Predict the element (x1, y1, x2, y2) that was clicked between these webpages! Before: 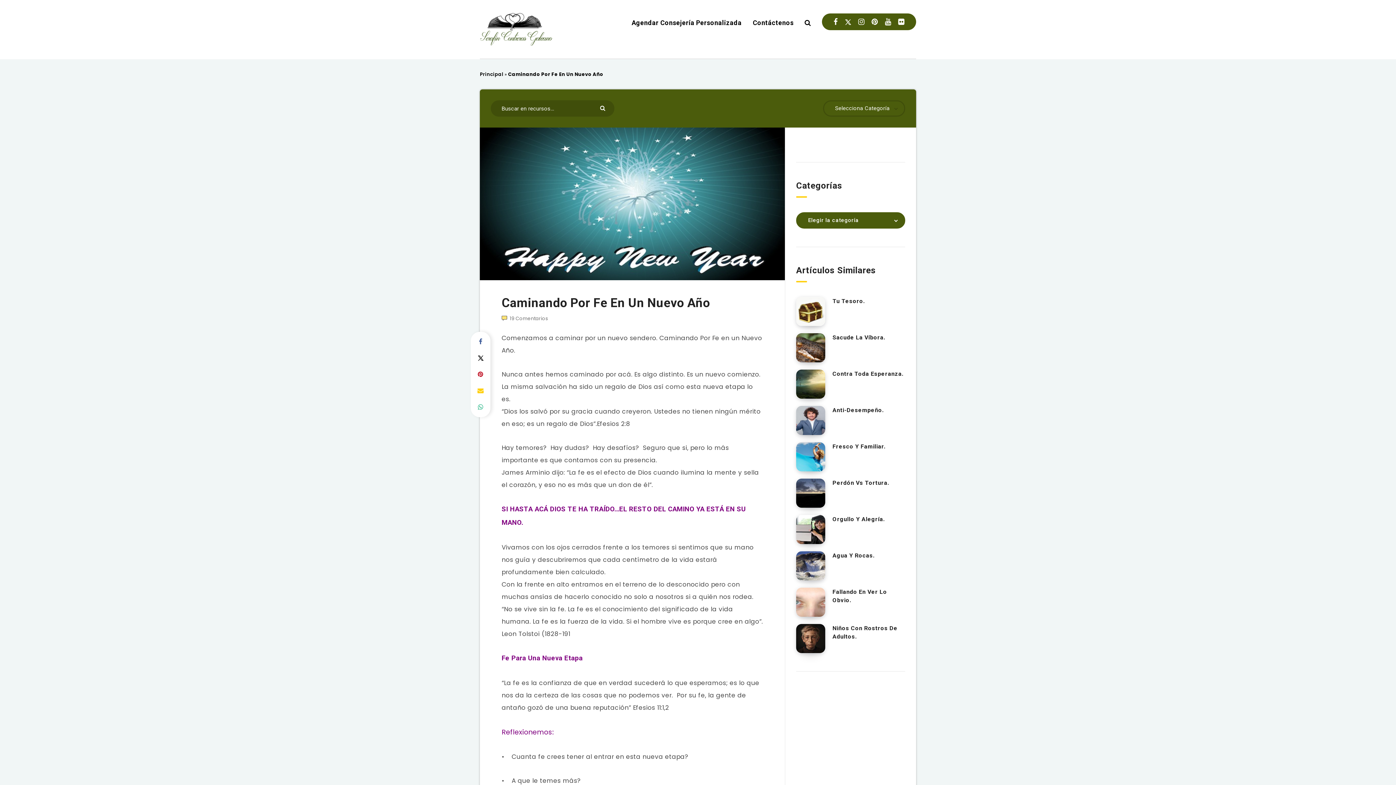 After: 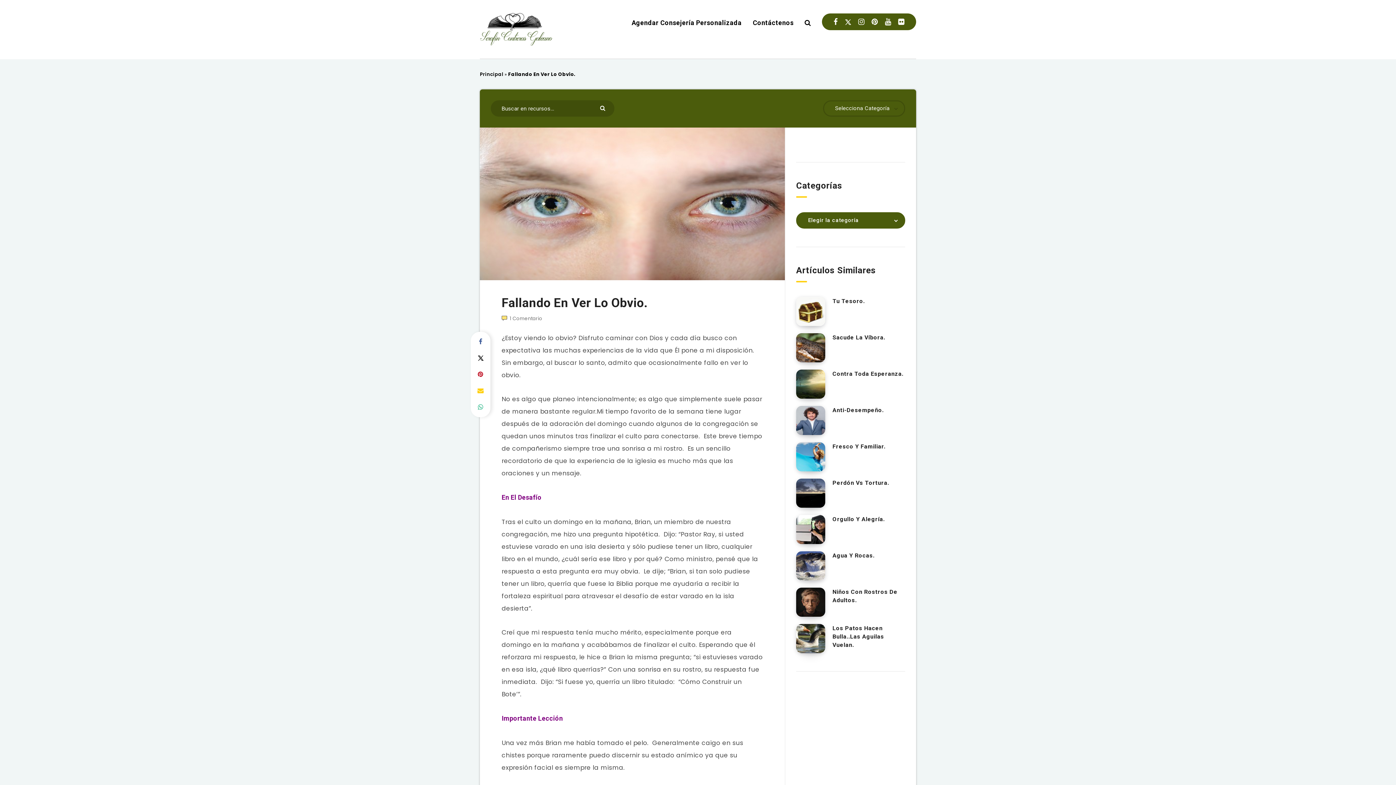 Action: label: Fallando En Ver Lo Obvio. bbox: (832, 588, 887, 605)